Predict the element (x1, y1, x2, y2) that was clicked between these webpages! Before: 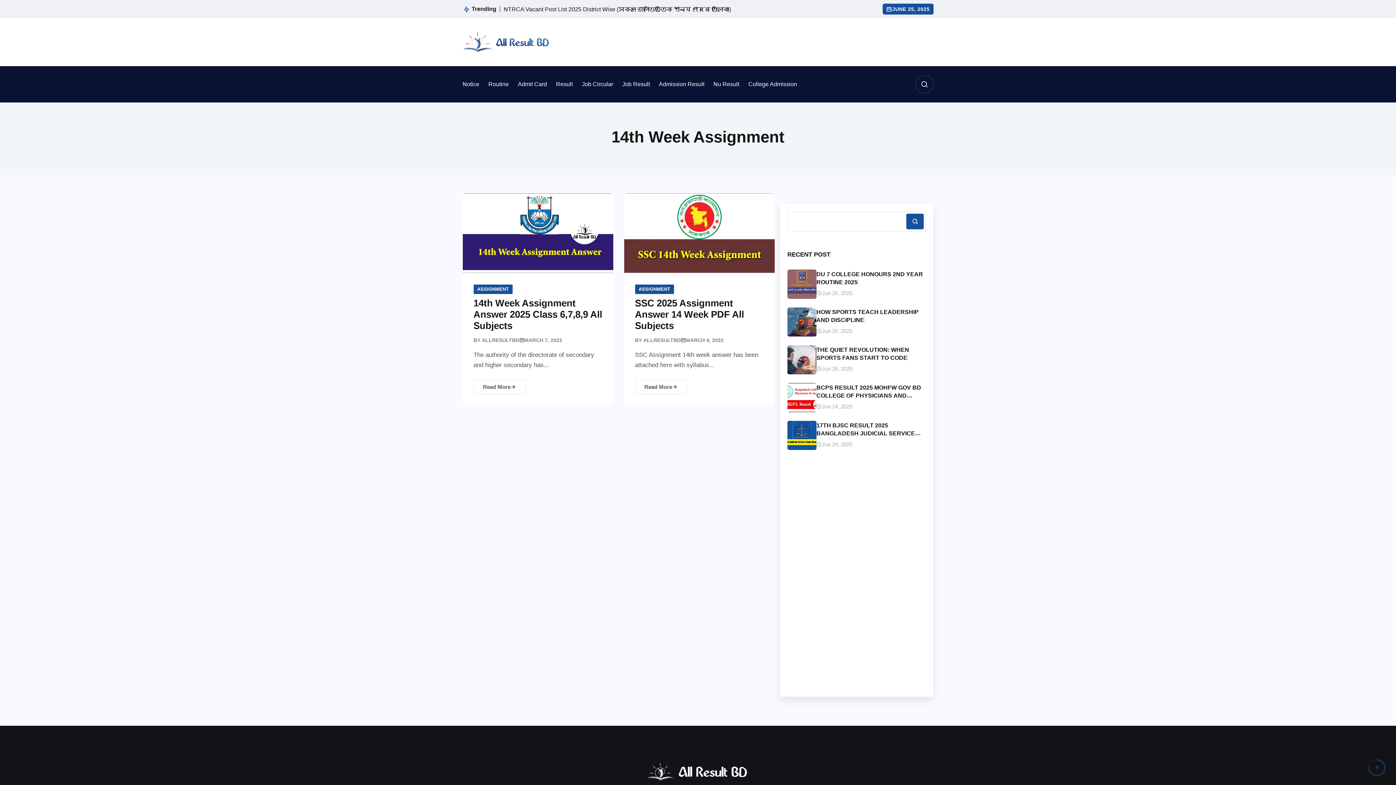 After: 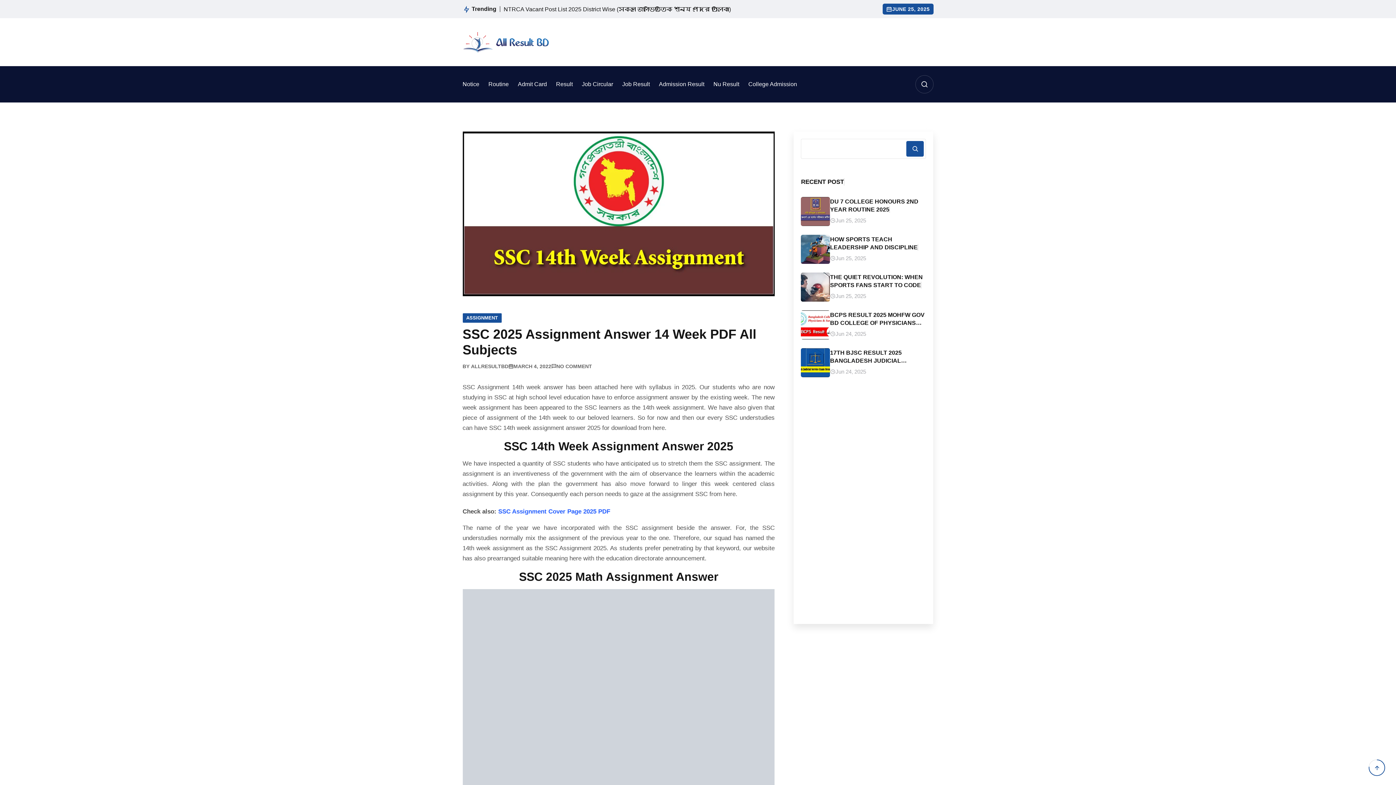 Action: label: Read More bbox: (635, 379, 687, 394)